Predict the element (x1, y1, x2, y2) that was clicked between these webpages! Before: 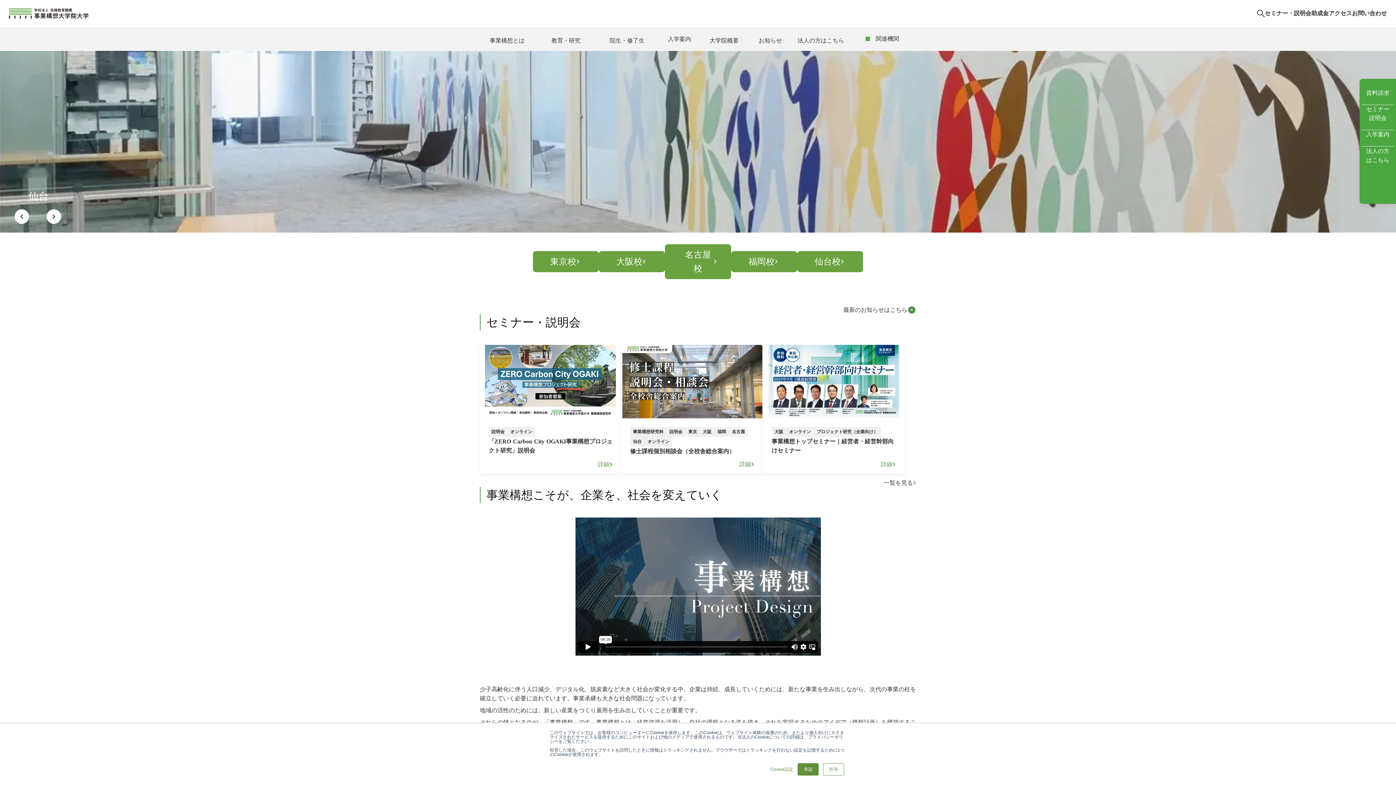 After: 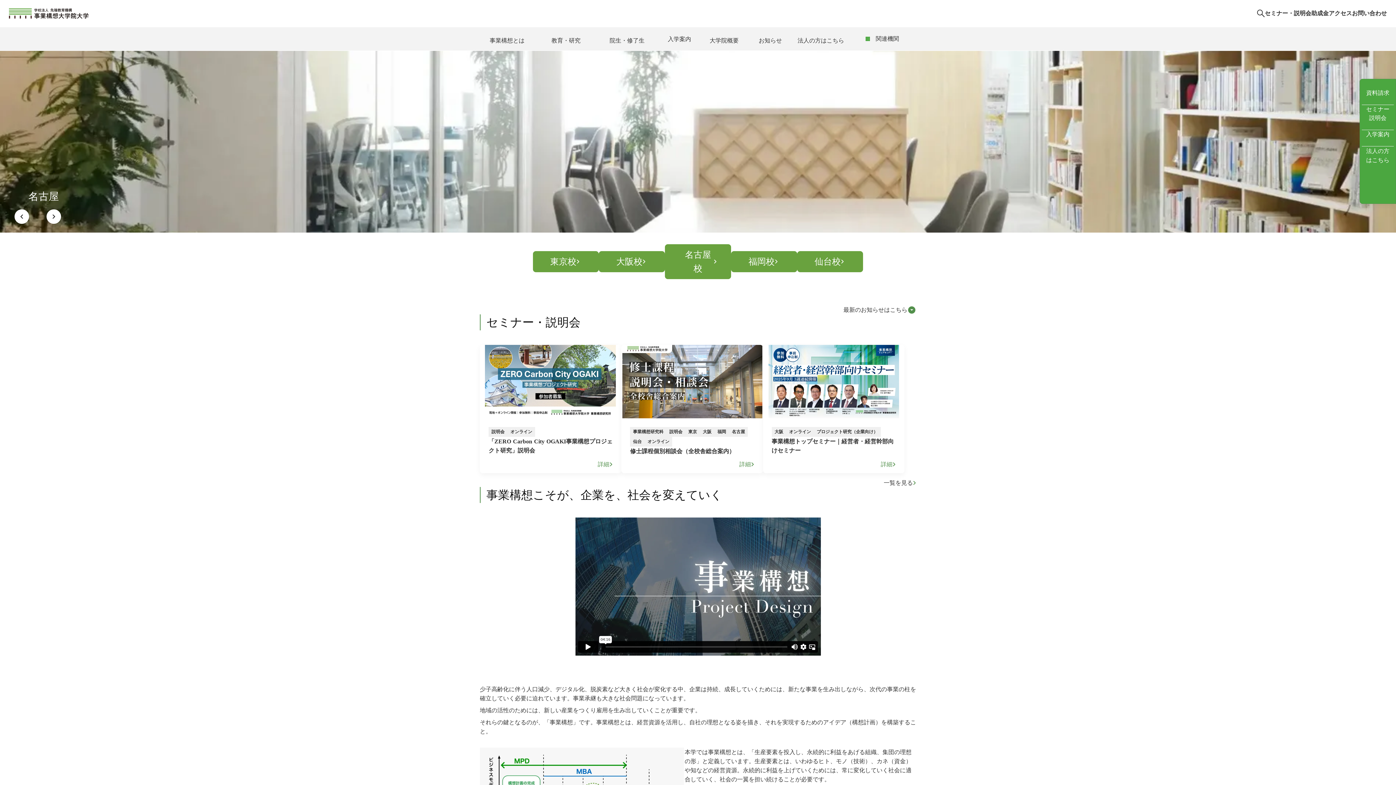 Action: label: 拒否 bbox: (823, 763, 844, 776)